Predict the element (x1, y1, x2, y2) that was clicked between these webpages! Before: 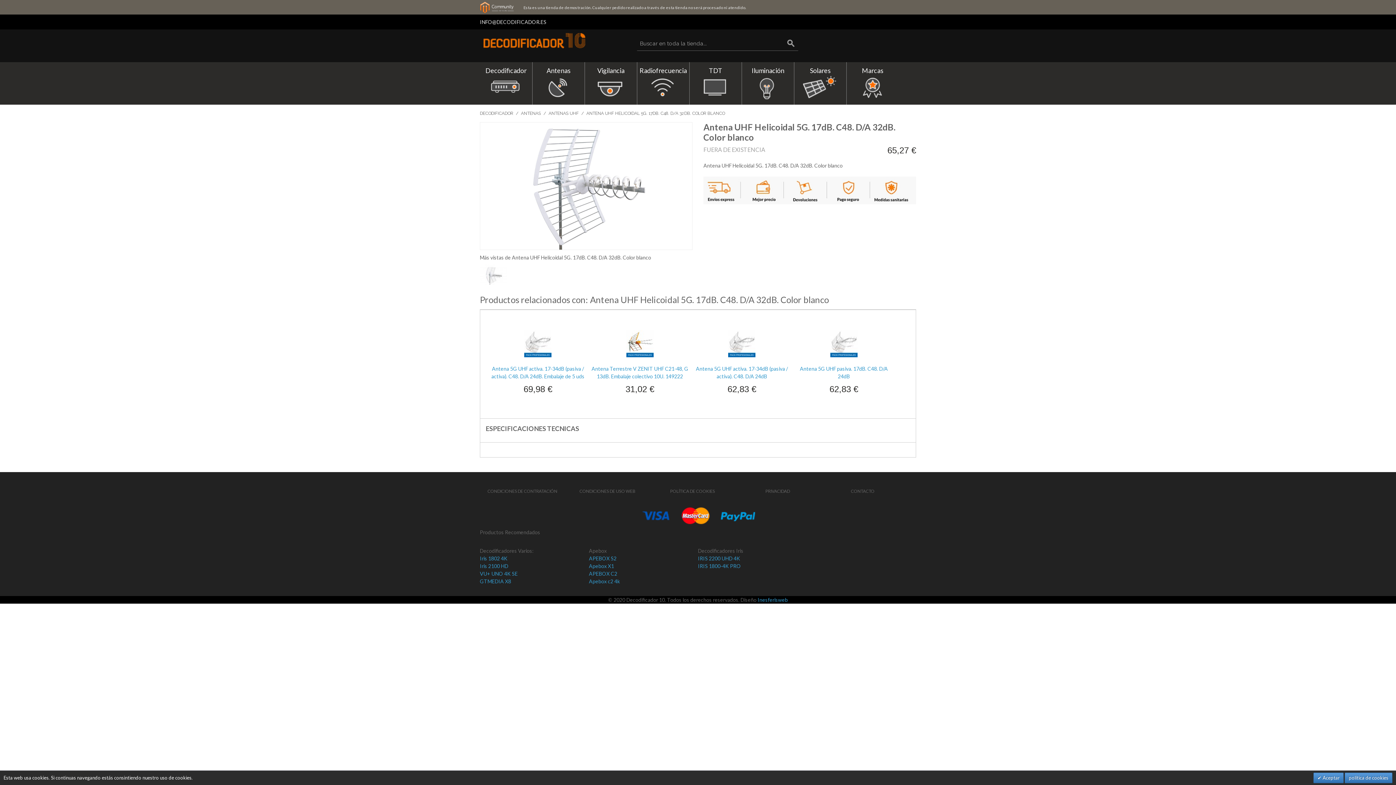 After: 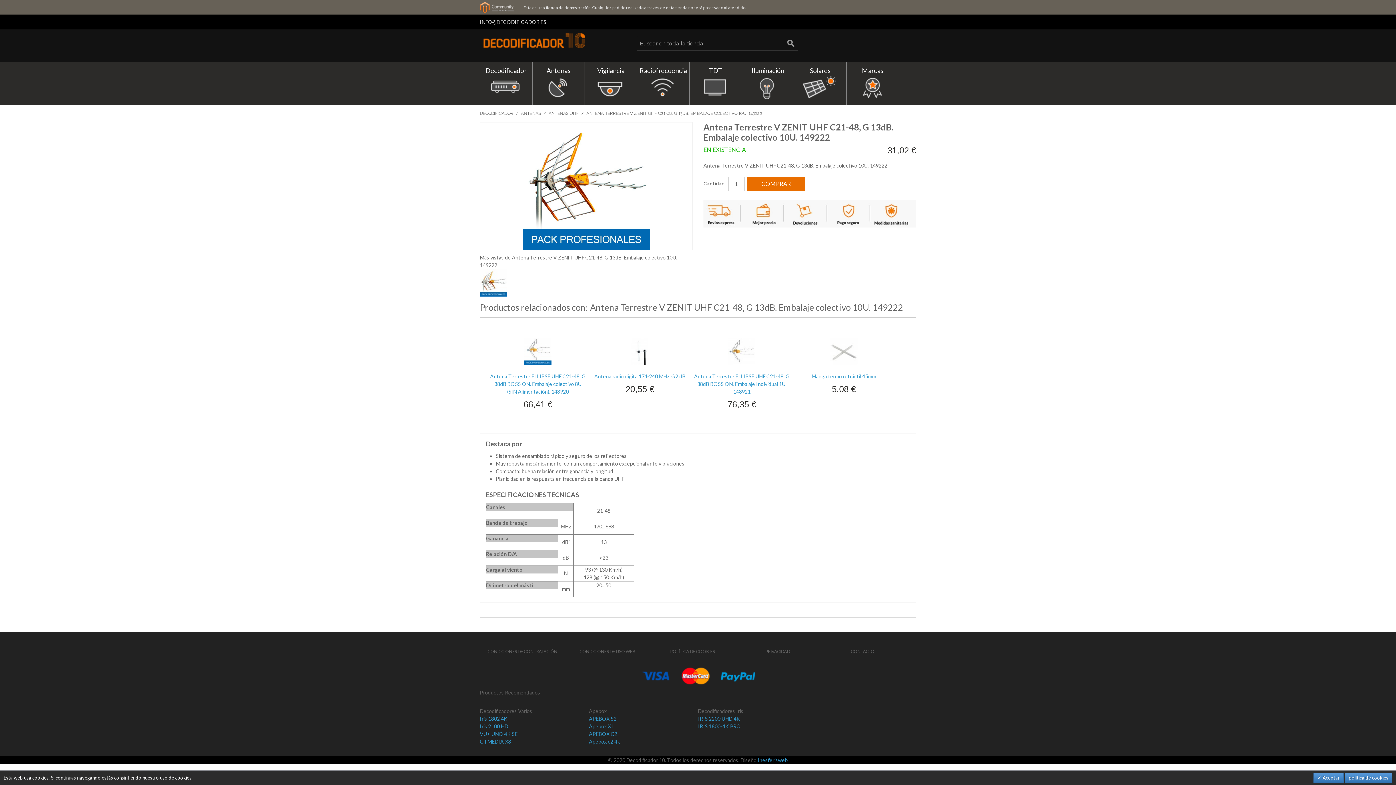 Action: label: 
Antena Terrestre V ZENIT UHF C21-48, G 13dB. Embalaje colectivo 10U. 149222 bbox: (591, 330, 688, 379)